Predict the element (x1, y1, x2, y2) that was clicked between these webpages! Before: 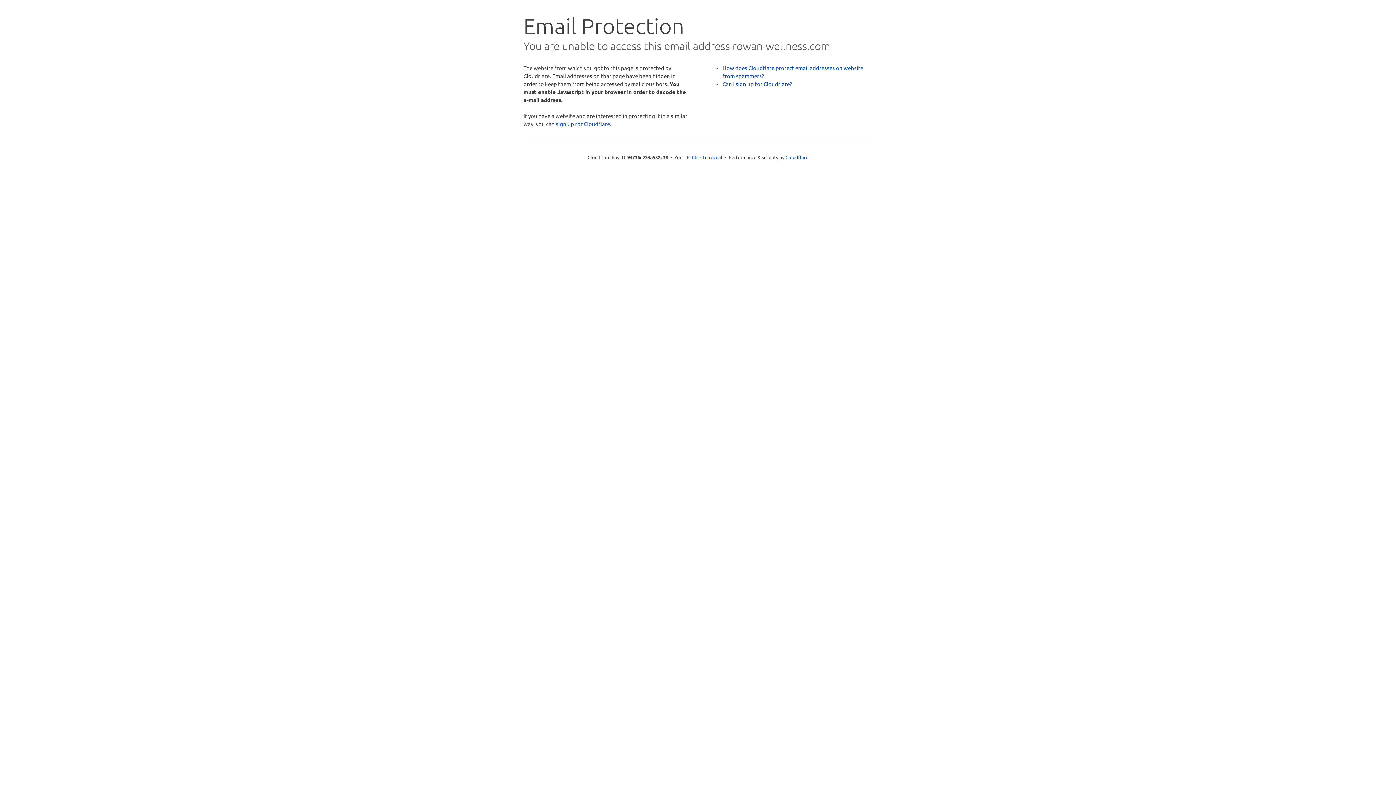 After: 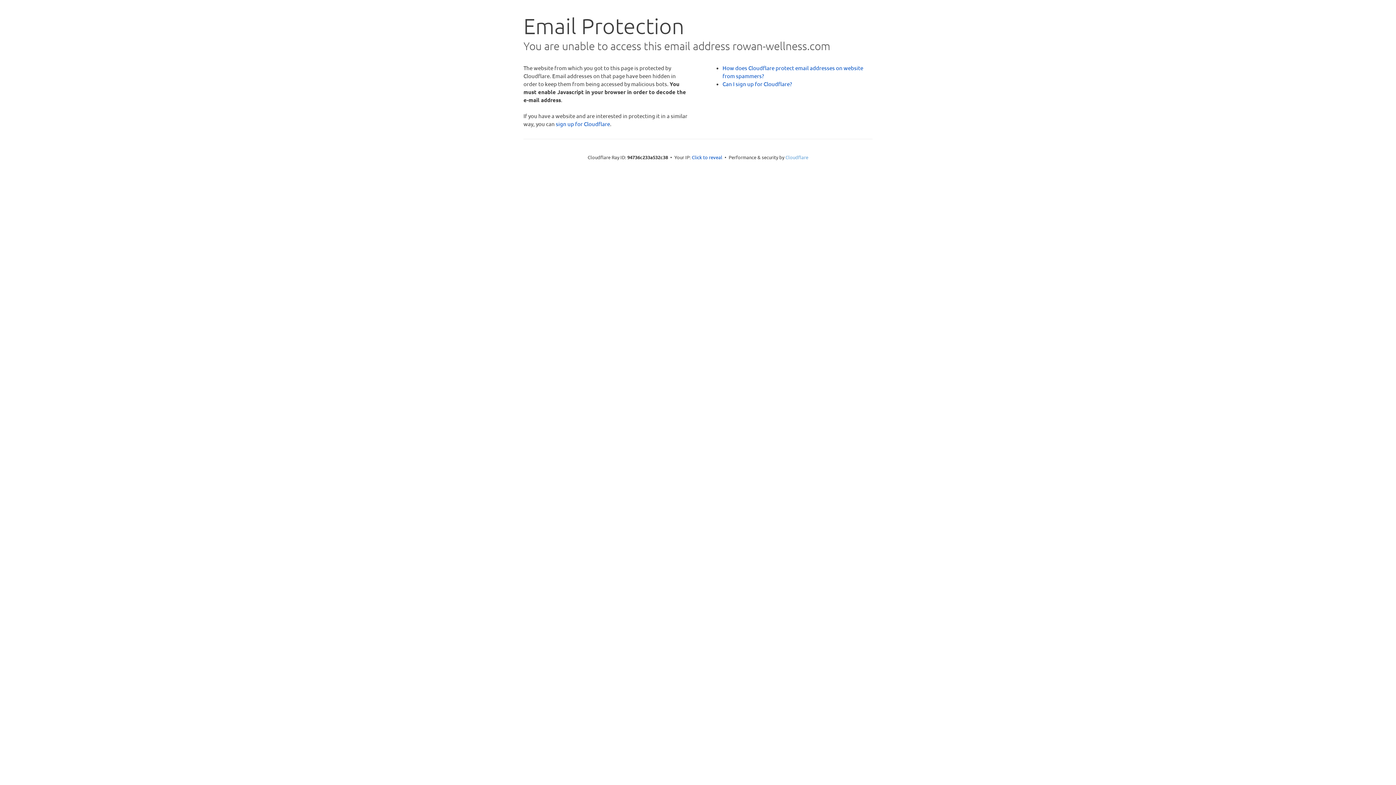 Action: bbox: (785, 154, 808, 160) label: Cloudflare